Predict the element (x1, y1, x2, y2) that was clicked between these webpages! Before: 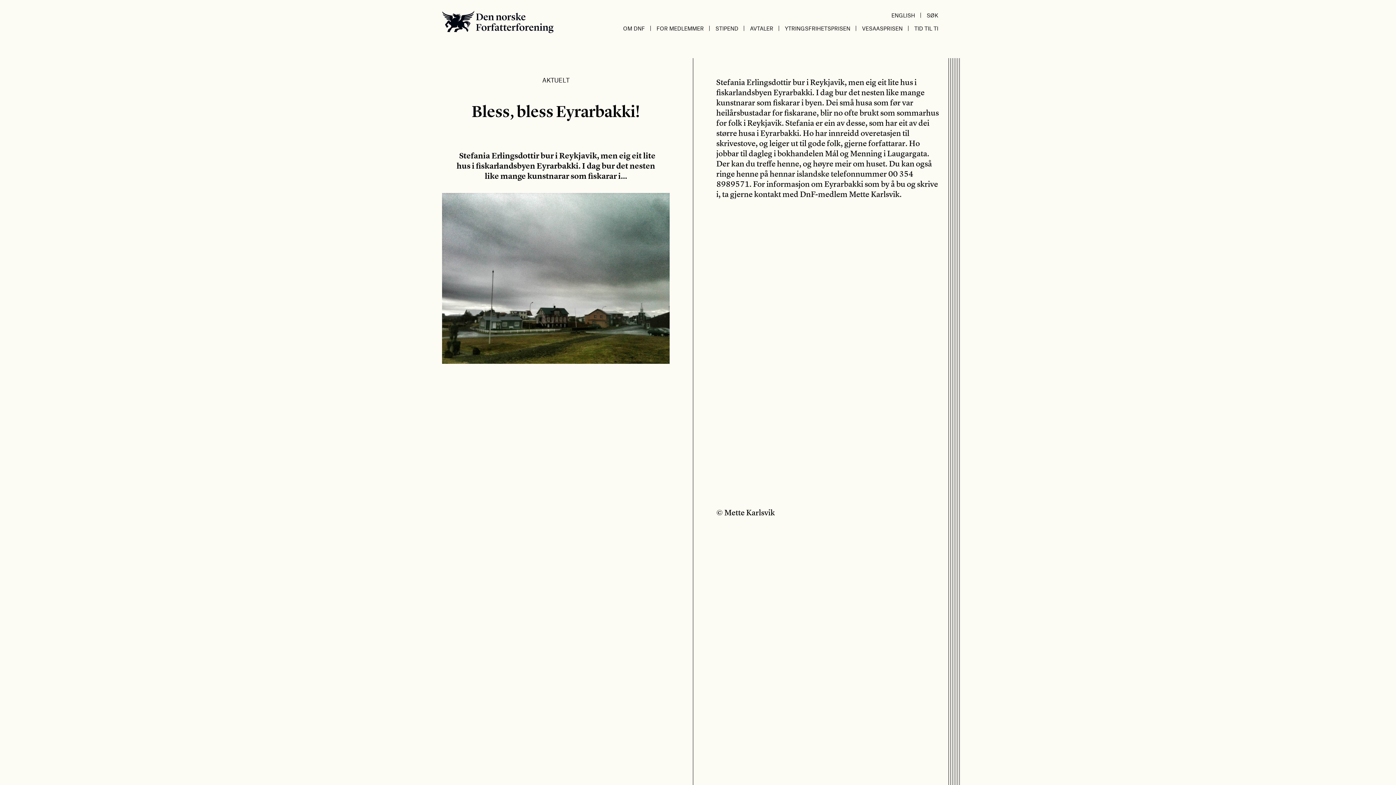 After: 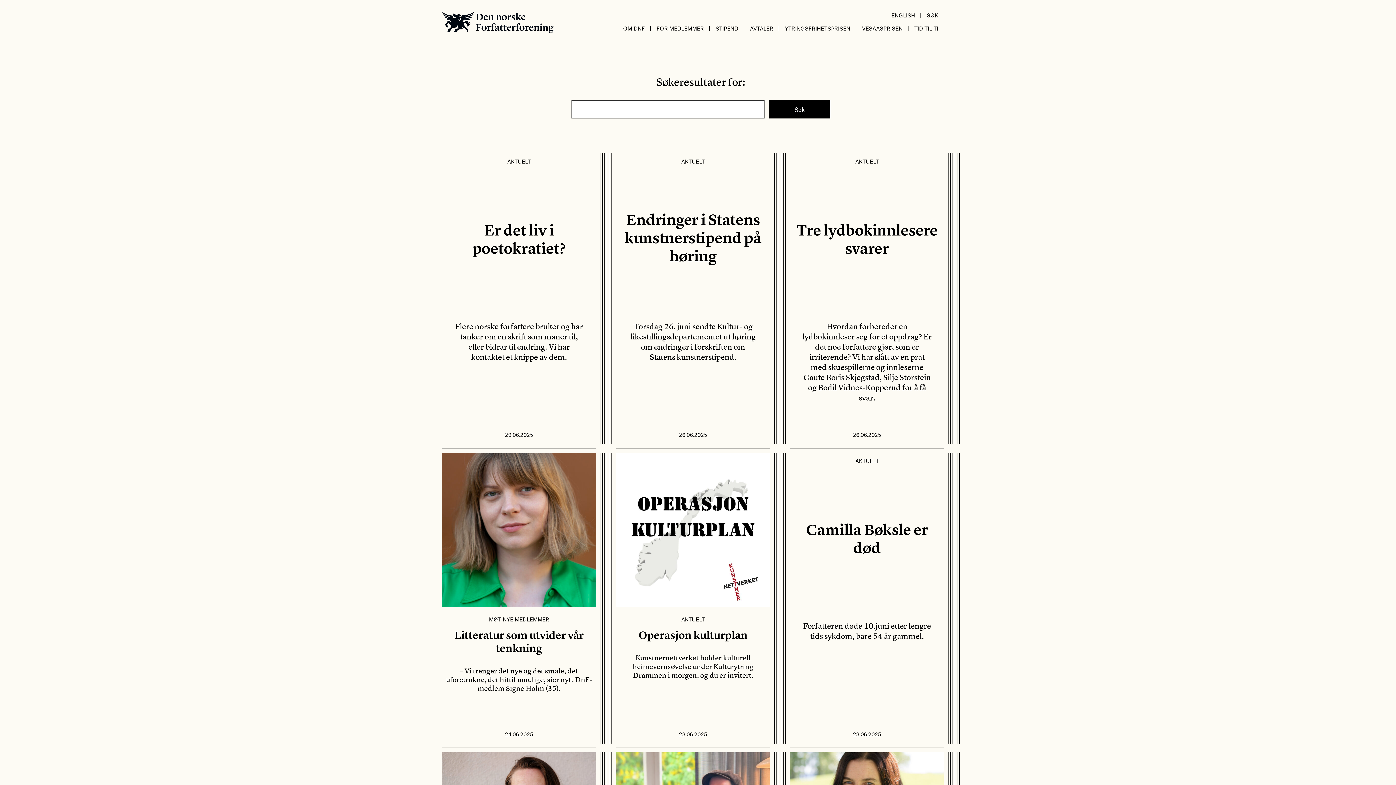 Action: label: SØK bbox: (921, 8, 944, 21)